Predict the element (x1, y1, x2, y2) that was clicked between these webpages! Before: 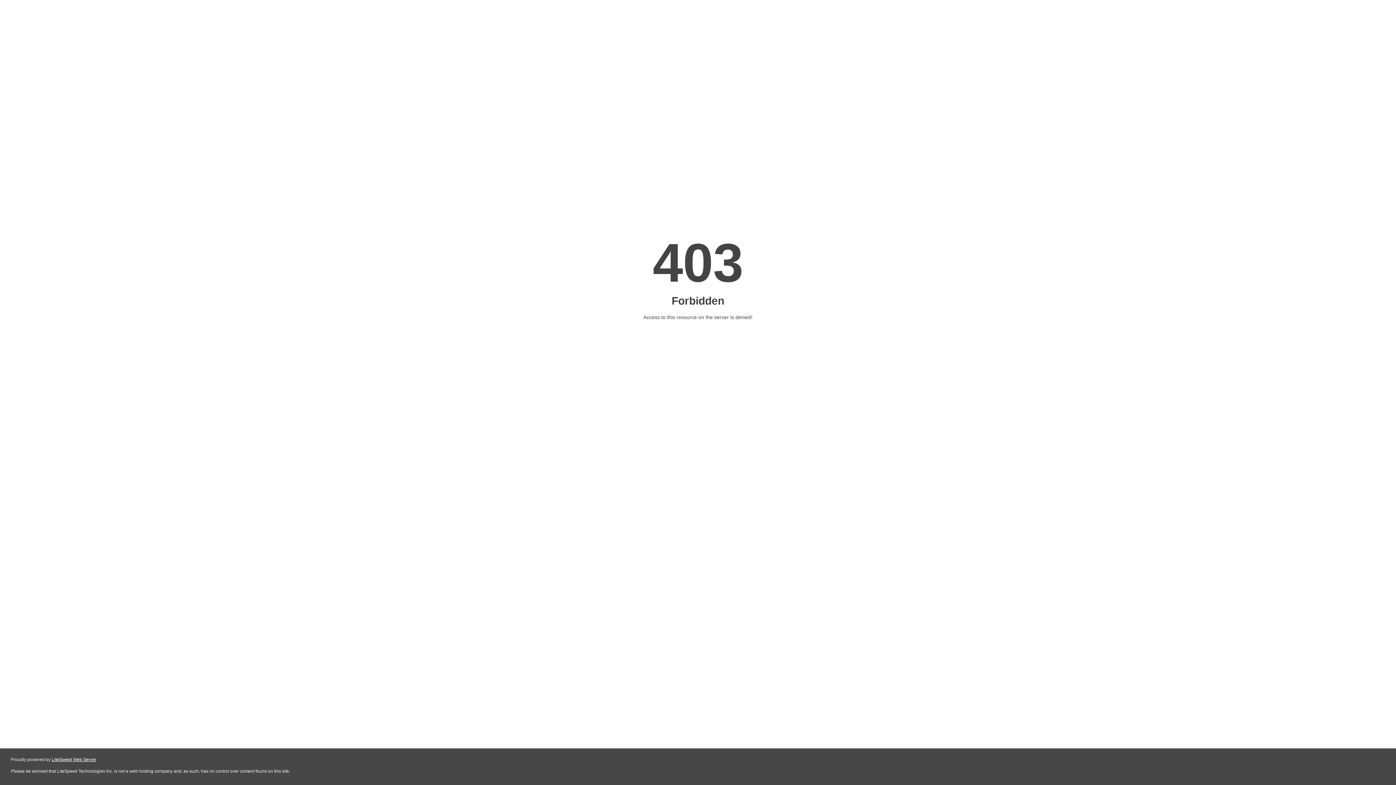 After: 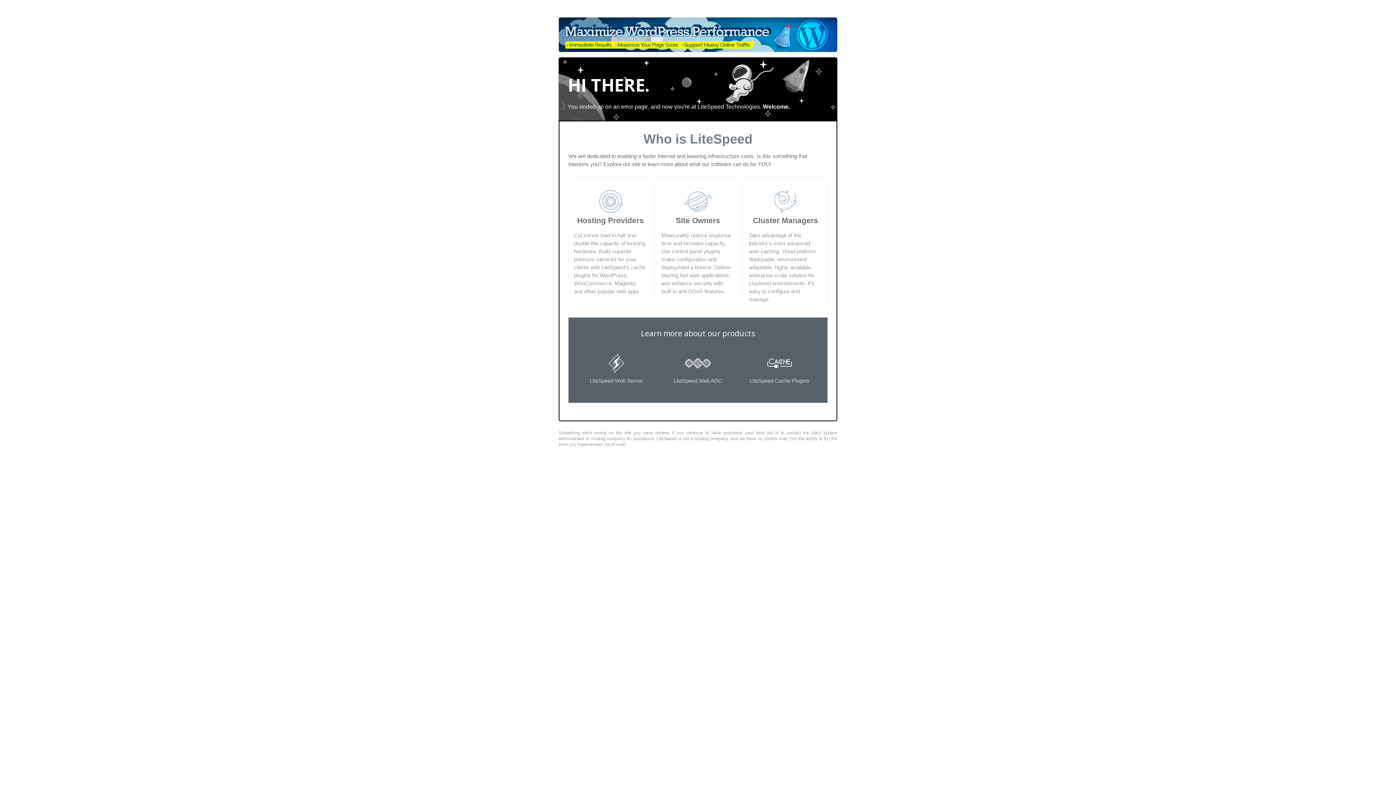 Action: bbox: (51, 757, 96, 762) label: LiteSpeed Web Server